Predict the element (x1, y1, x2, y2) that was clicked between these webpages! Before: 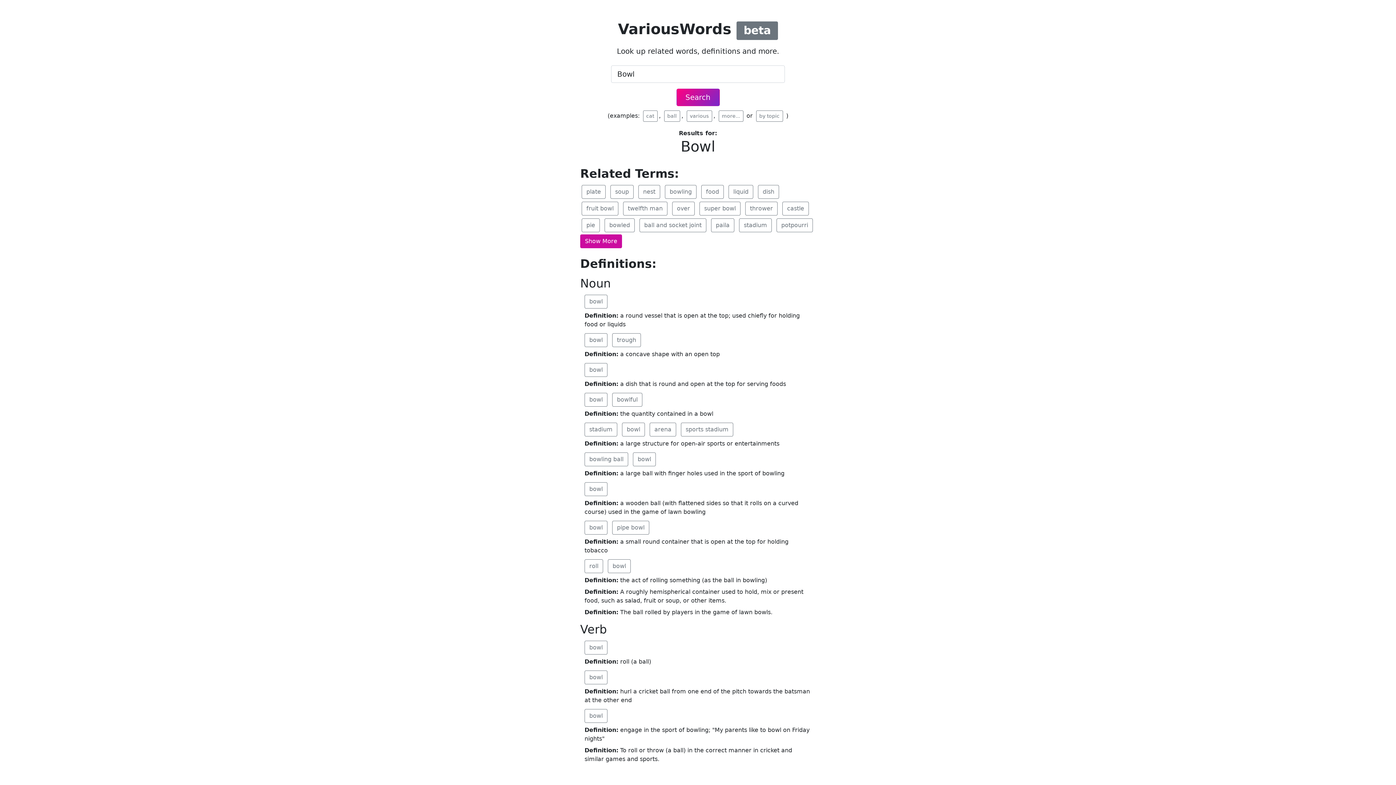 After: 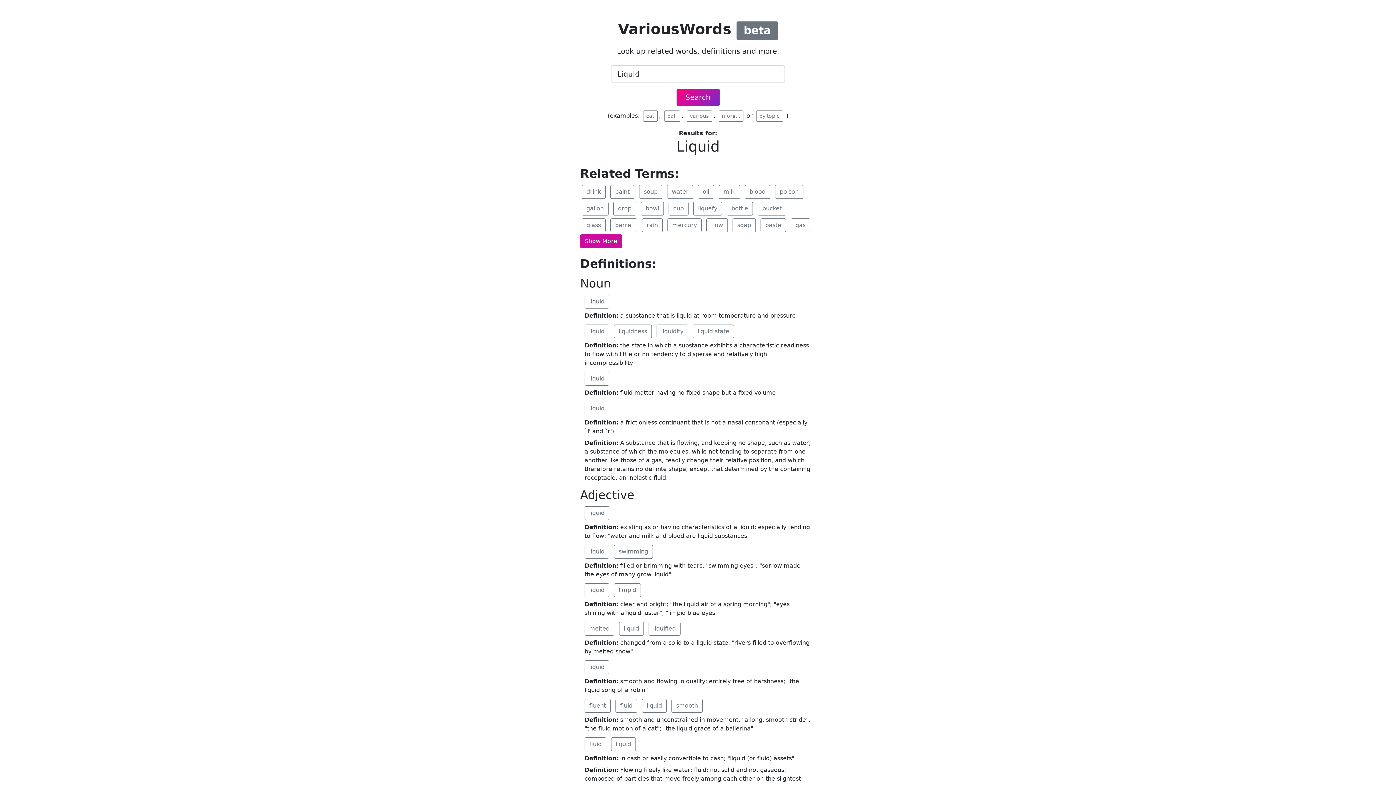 Action: label: liquid bbox: (728, 184, 753, 198)